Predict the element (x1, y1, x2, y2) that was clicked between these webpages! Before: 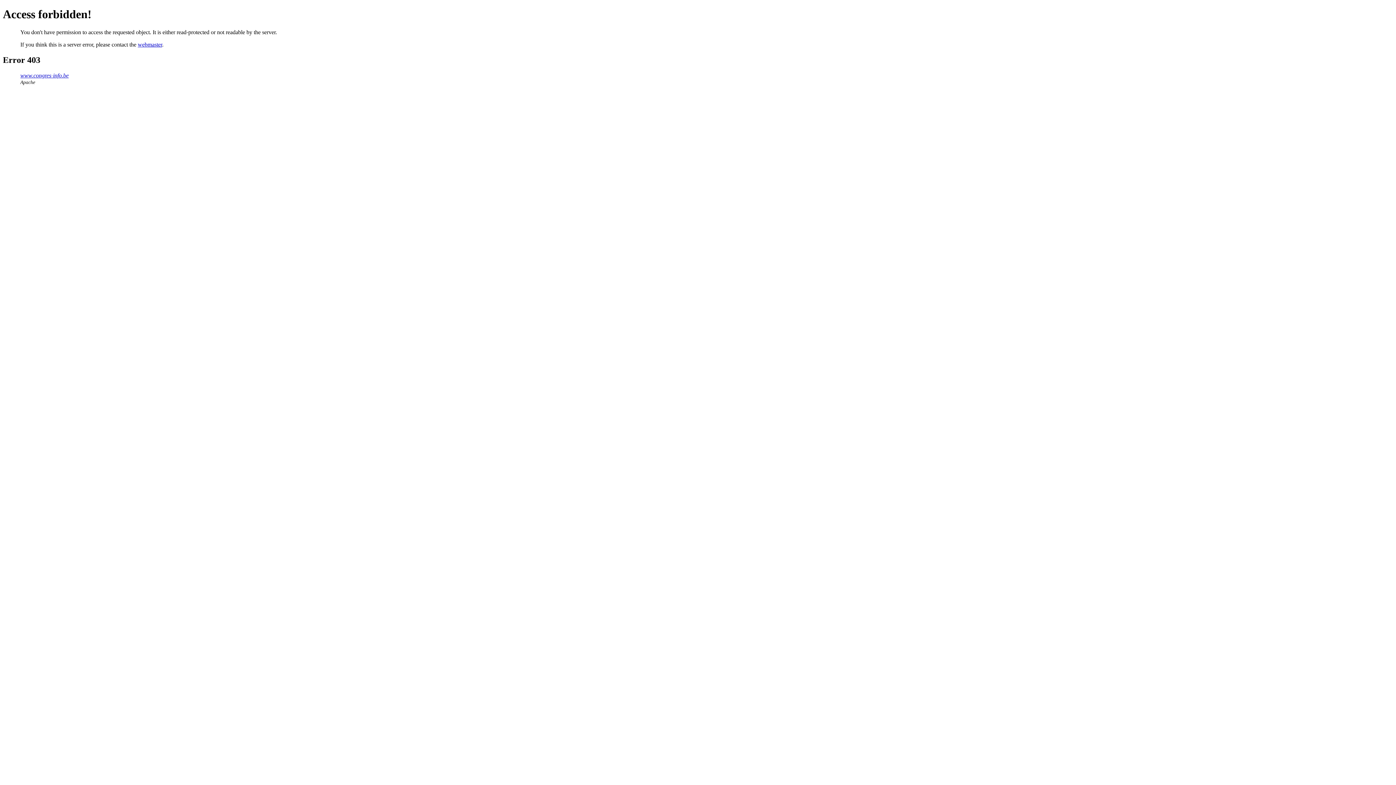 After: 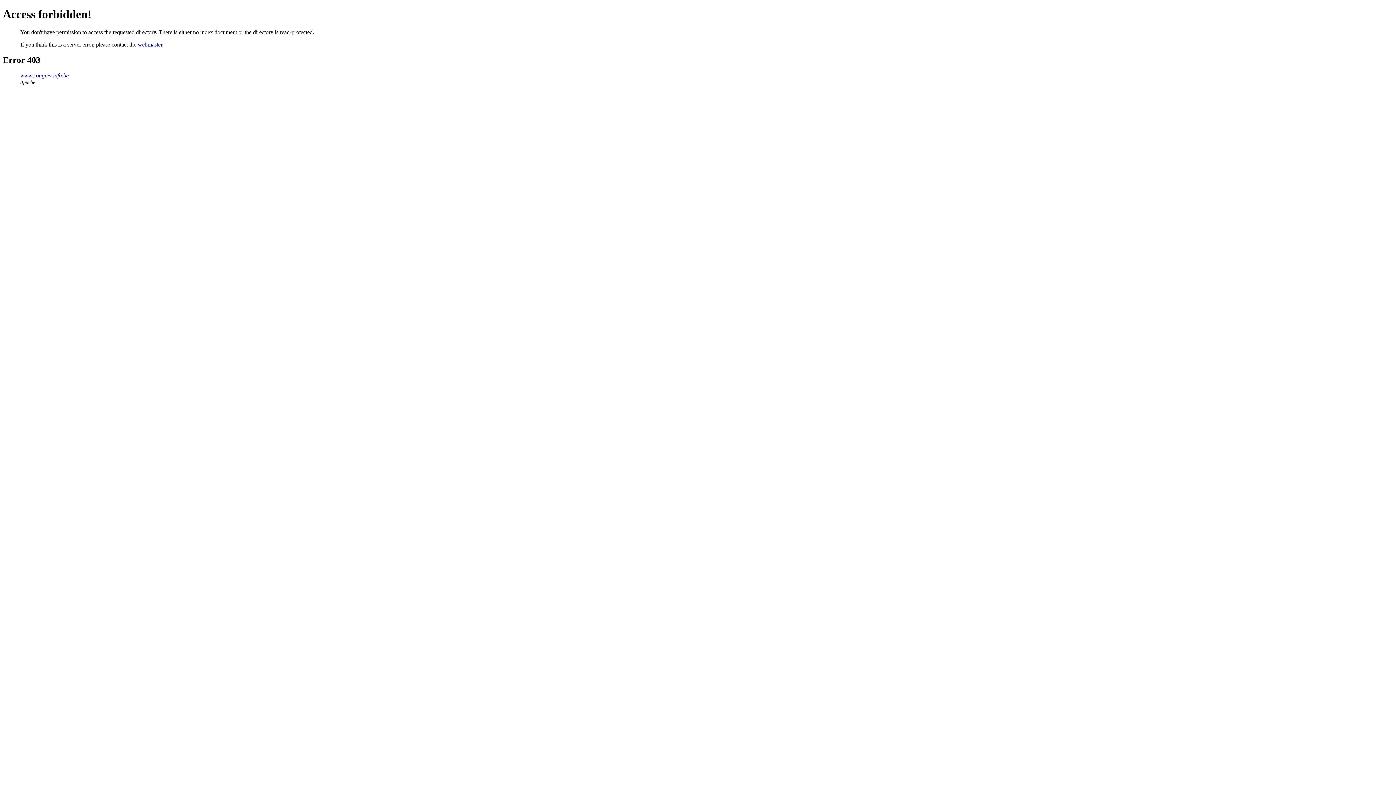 Action: bbox: (20, 72, 68, 78) label: www.congres-info.be